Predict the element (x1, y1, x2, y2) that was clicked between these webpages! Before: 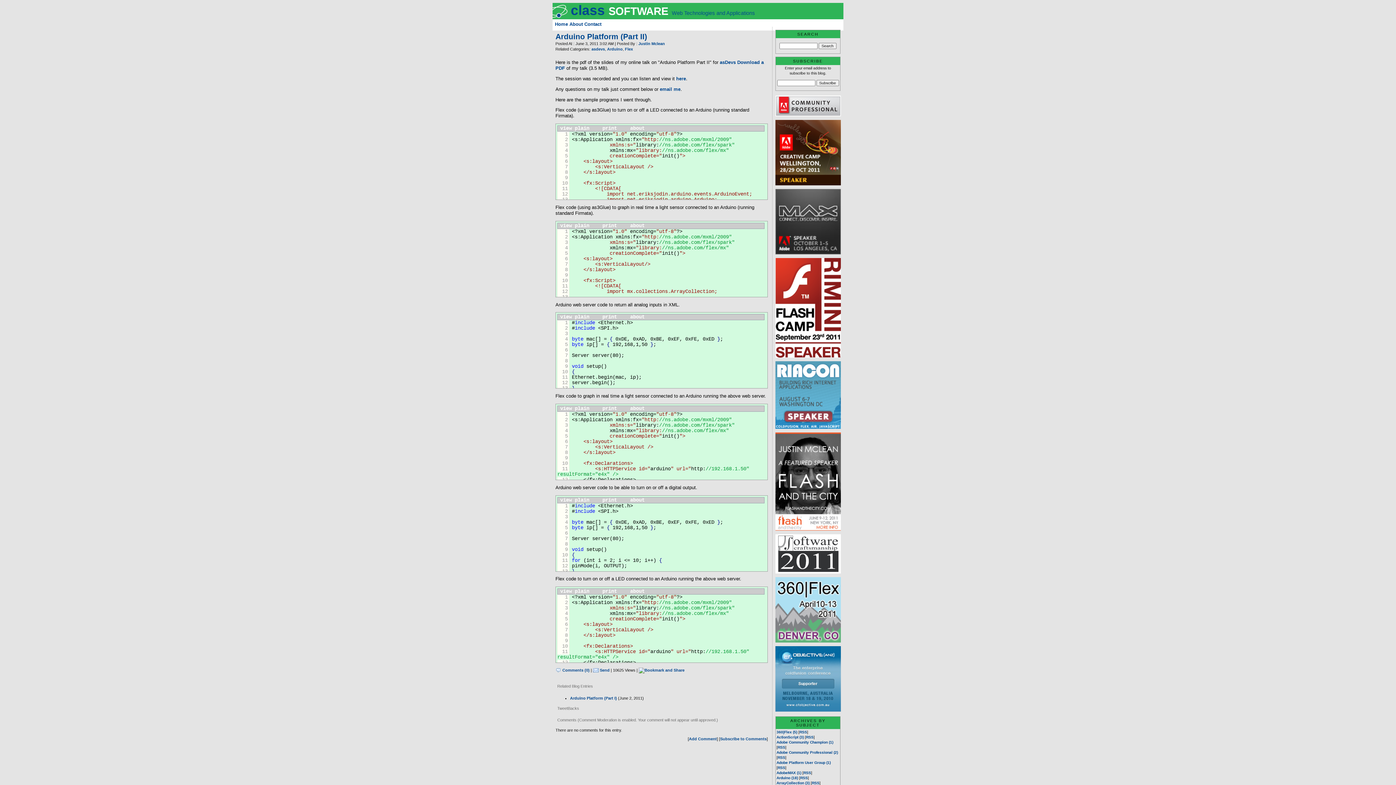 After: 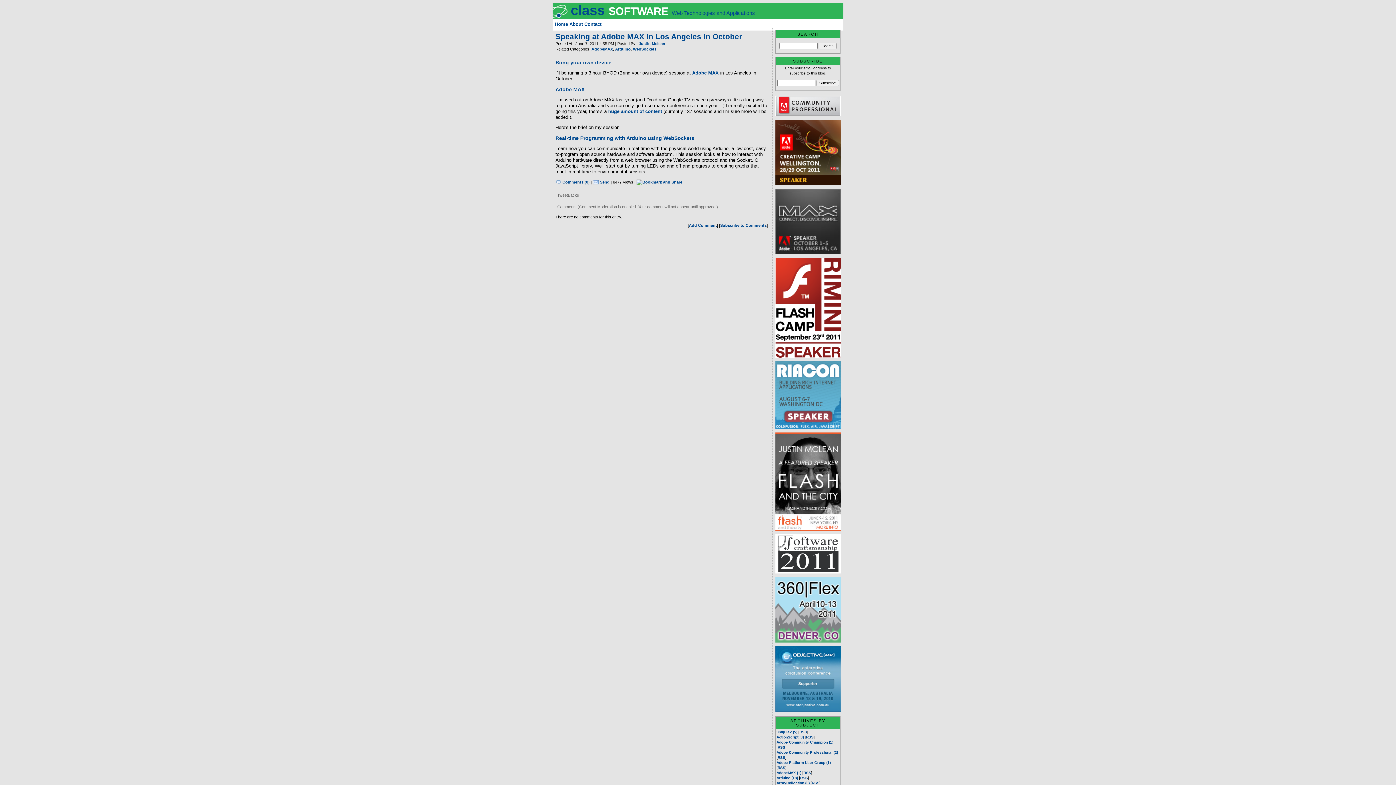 Action: label: AdobeMAX (1) bbox: (776, 771, 801, 775)